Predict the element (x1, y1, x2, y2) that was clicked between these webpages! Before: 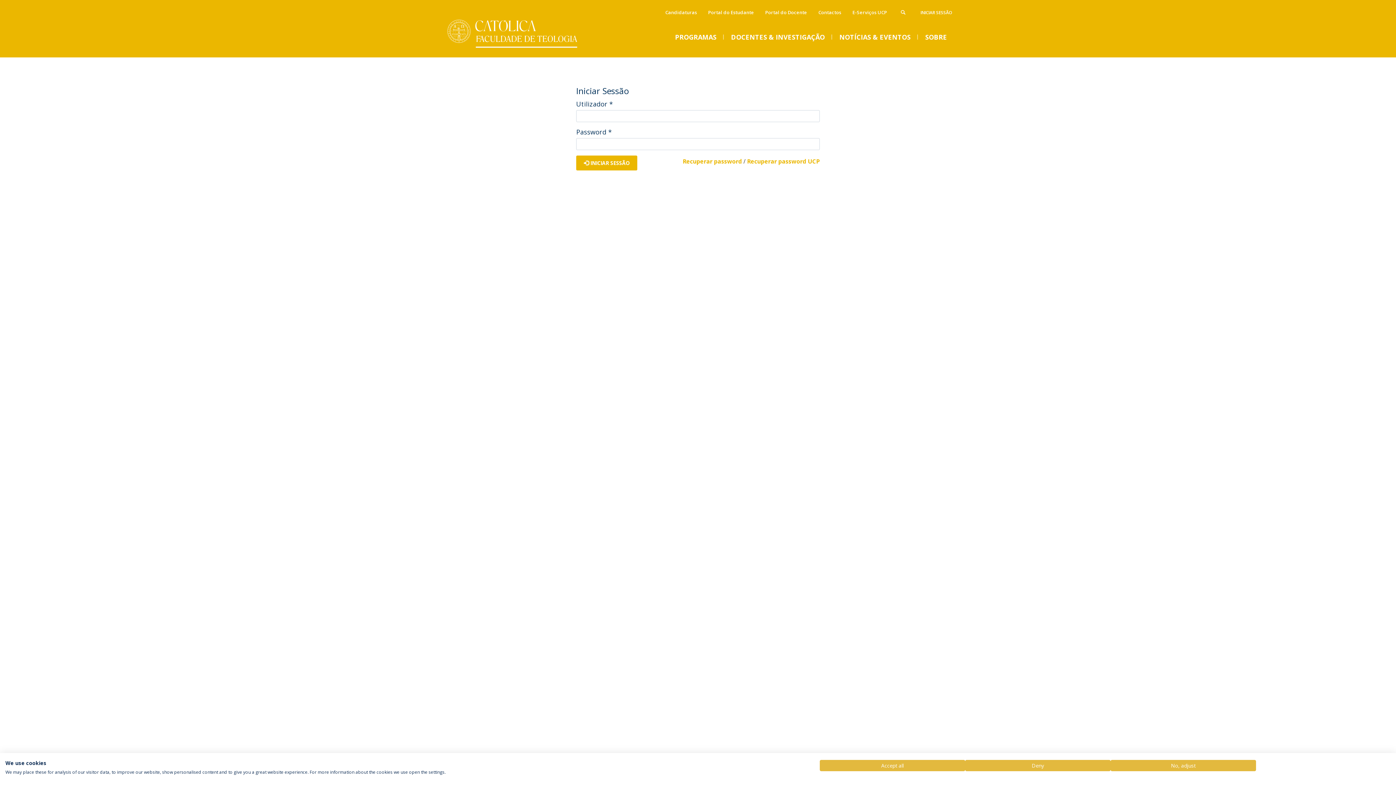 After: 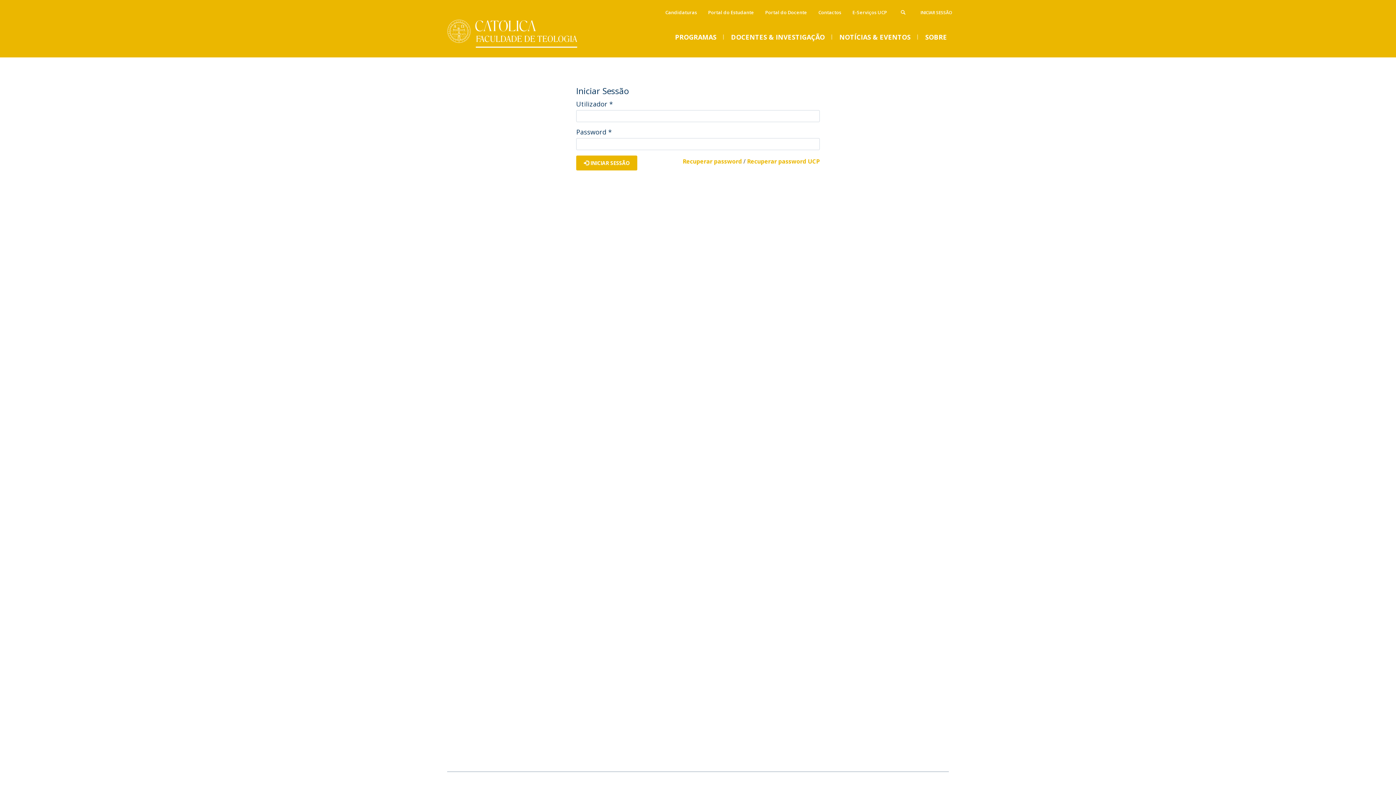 Action: bbox: (820, 760, 965, 771) label: Accept all cookies